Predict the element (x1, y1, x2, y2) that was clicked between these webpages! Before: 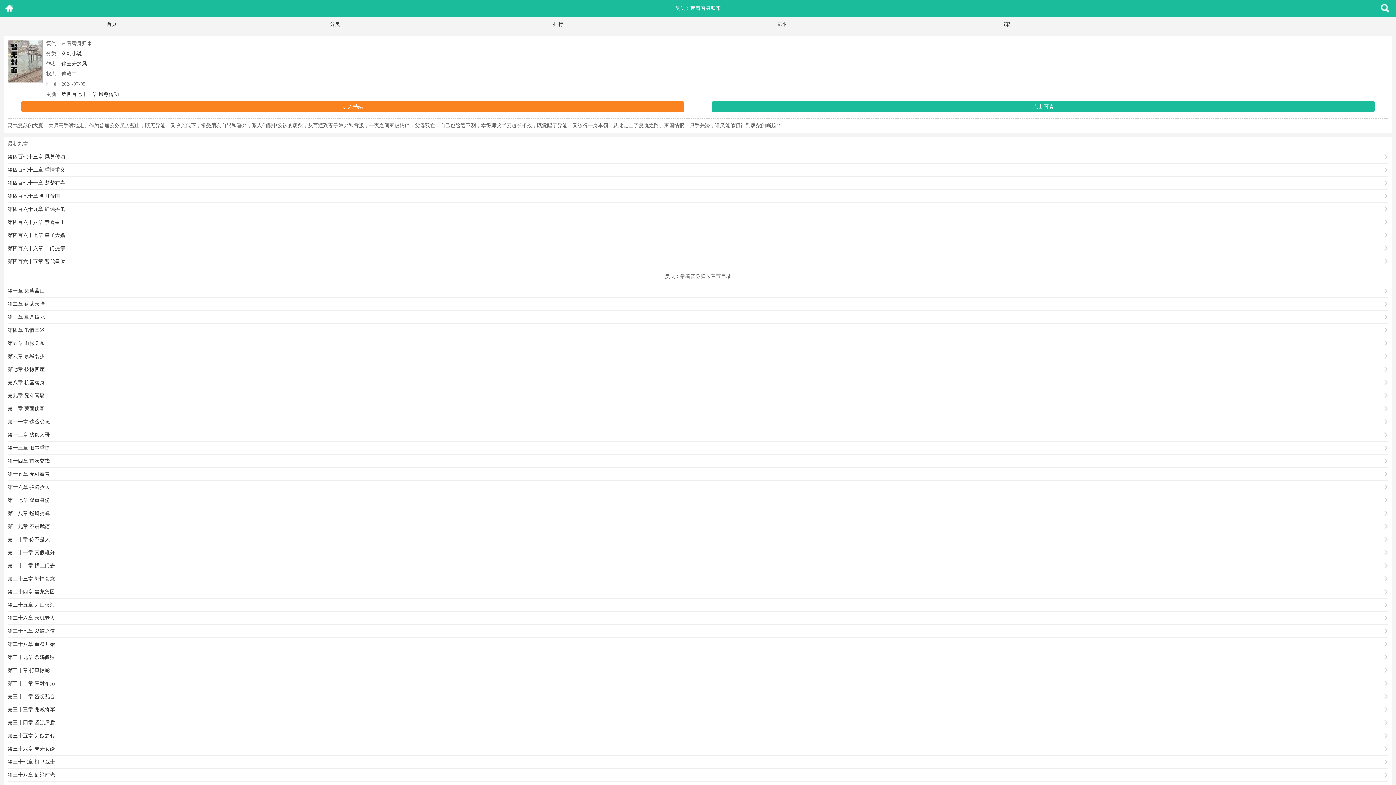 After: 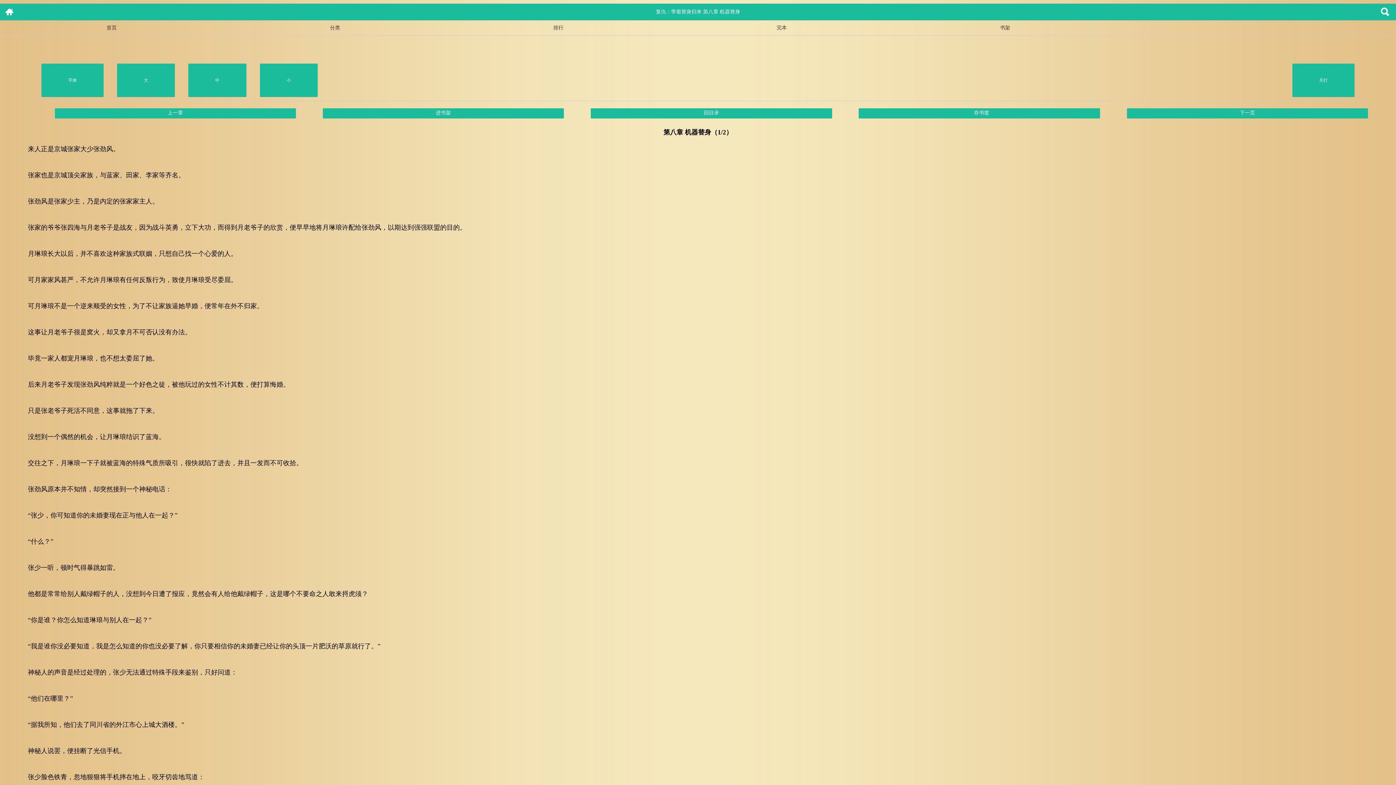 Action: bbox: (7, 376, 1388, 389) label: 第八章 机器替身